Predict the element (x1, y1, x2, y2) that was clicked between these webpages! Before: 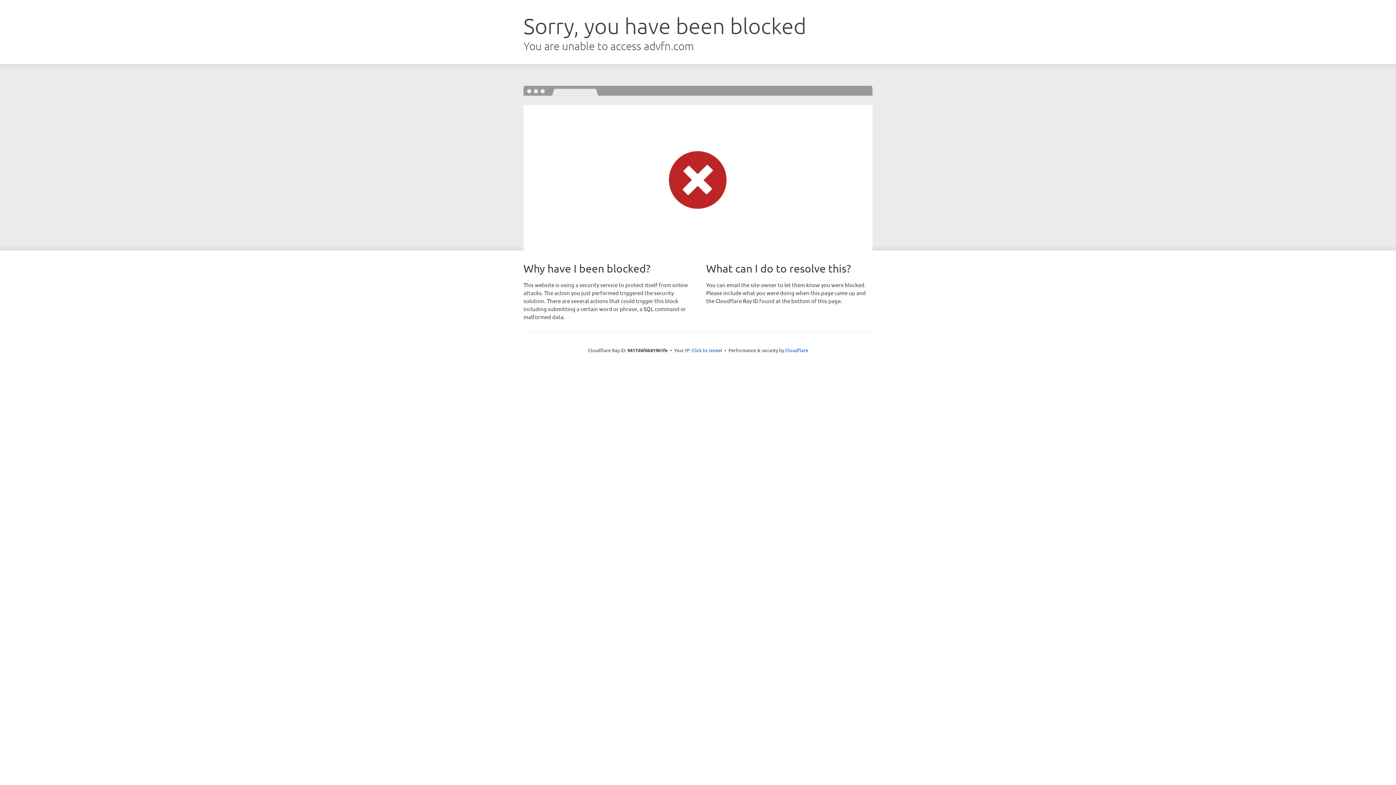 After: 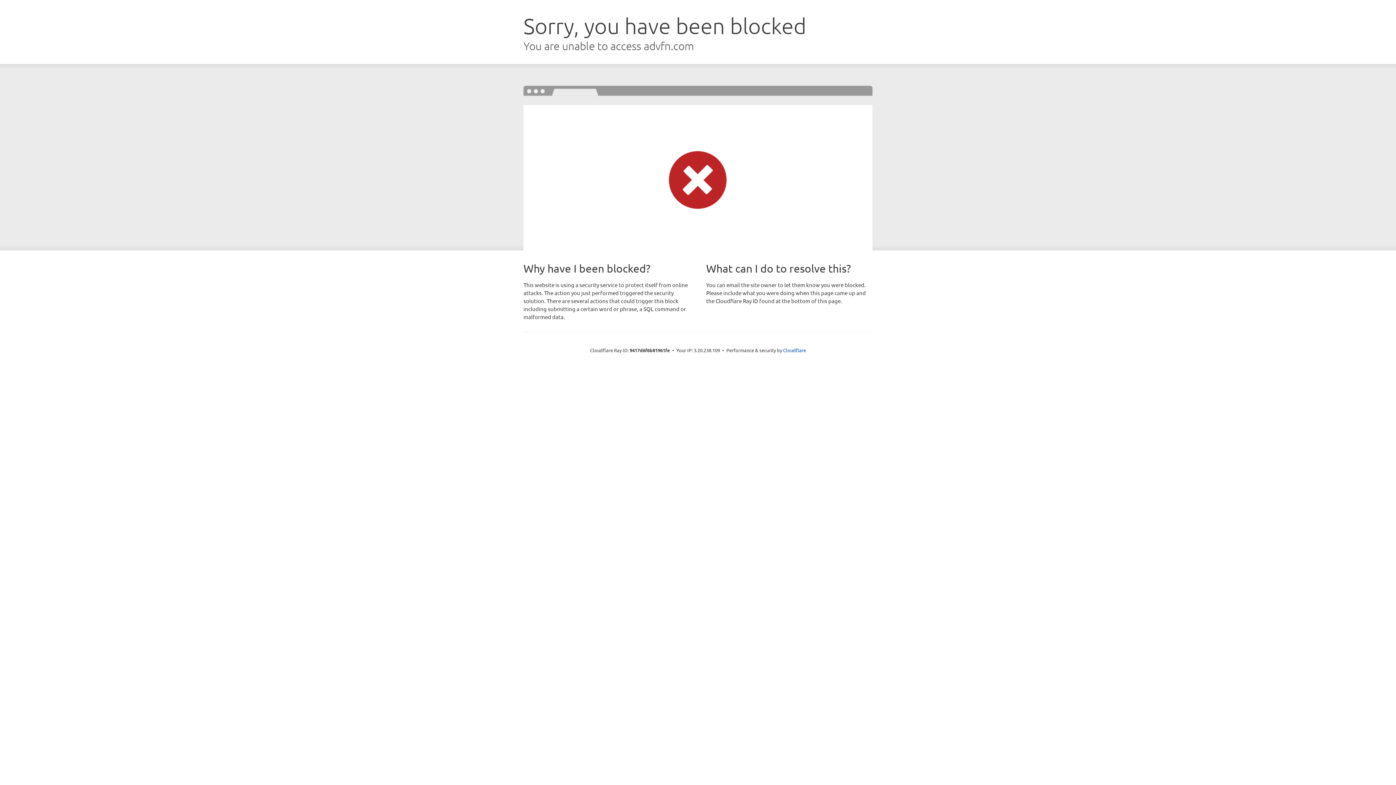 Action: label: Click to reveal bbox: (691, 346, 722, 353)